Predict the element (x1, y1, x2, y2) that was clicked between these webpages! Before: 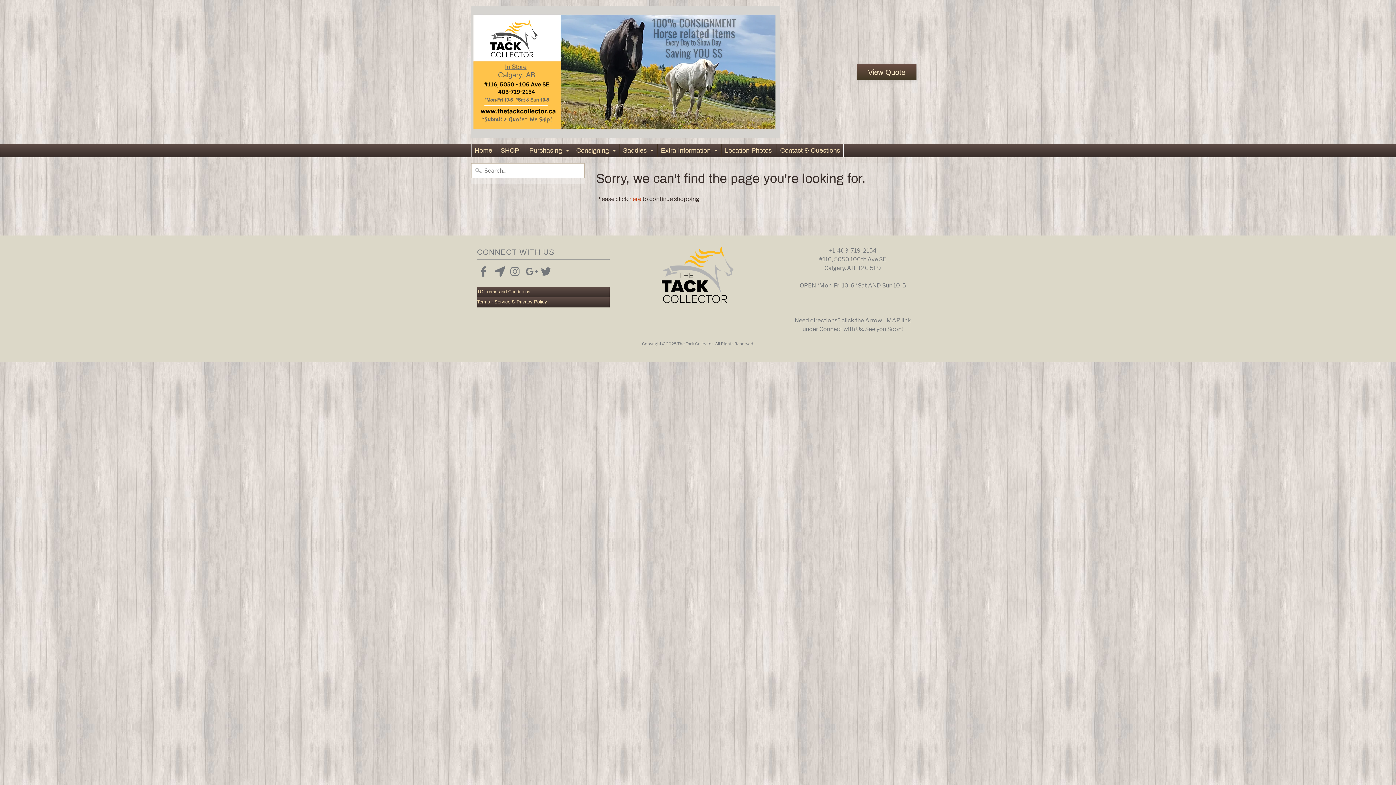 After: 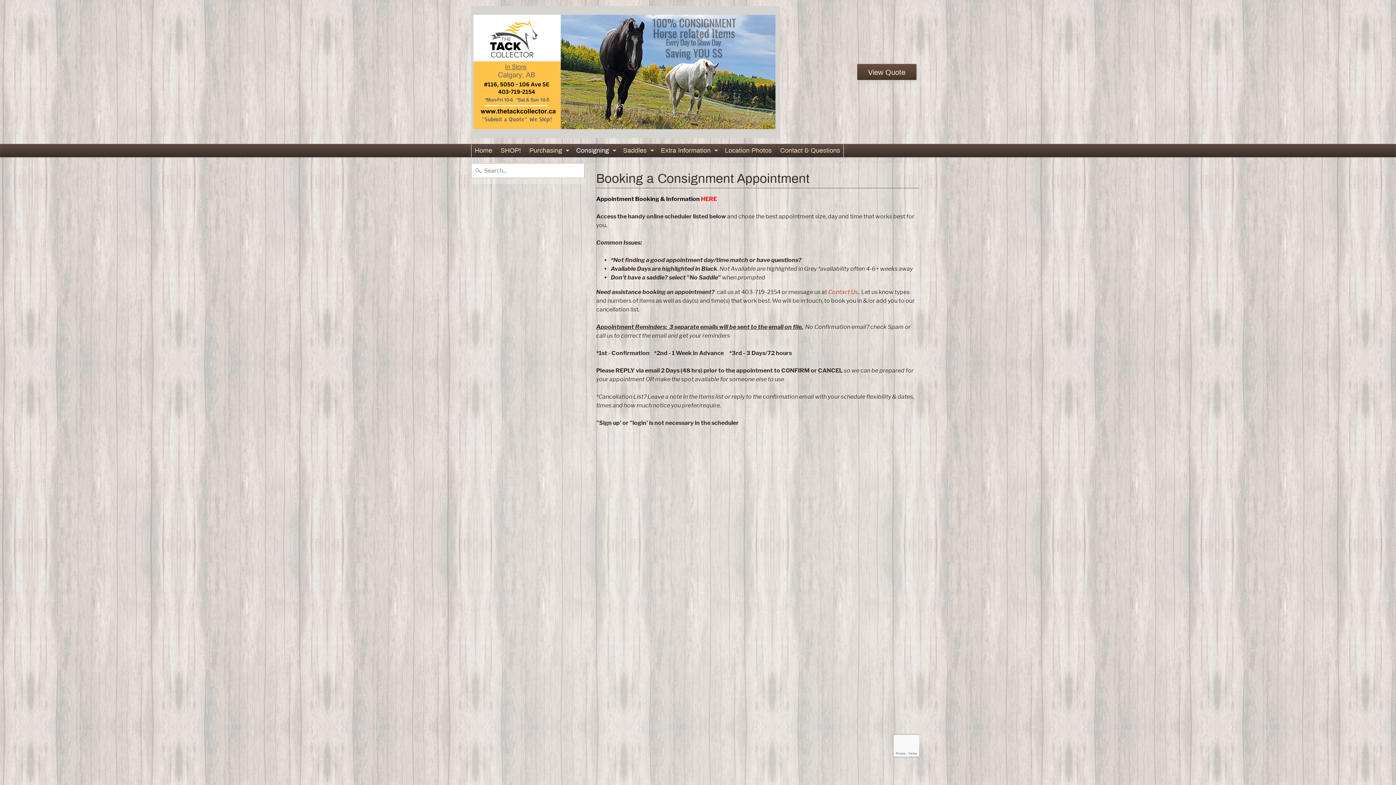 Action: bbox: (610, 144, 618, 157) label: Expand child menu